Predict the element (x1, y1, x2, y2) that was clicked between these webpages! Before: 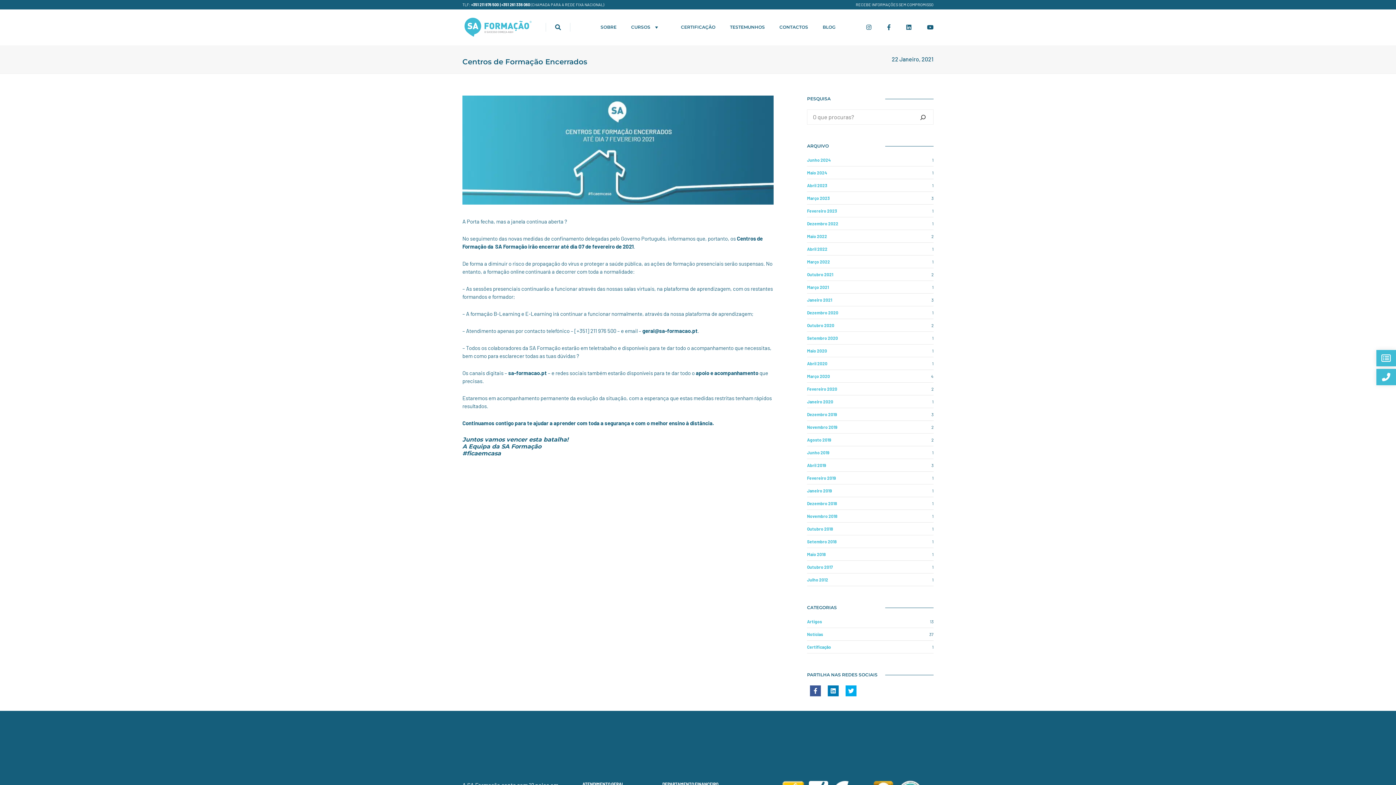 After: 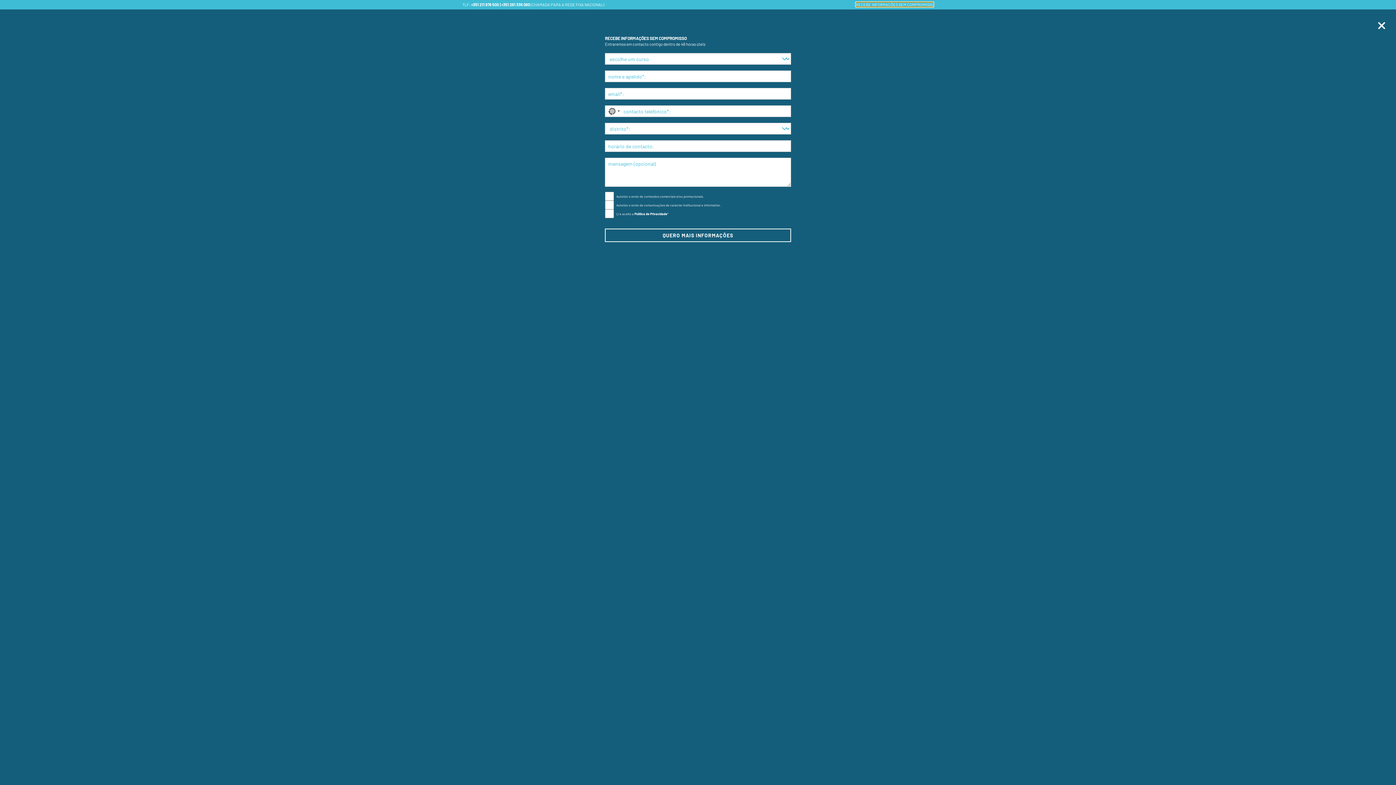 Action: label: RECEBE INFORMAÇÕES SEM COMPROMISSO bbox: (856, 2, 933, 6)